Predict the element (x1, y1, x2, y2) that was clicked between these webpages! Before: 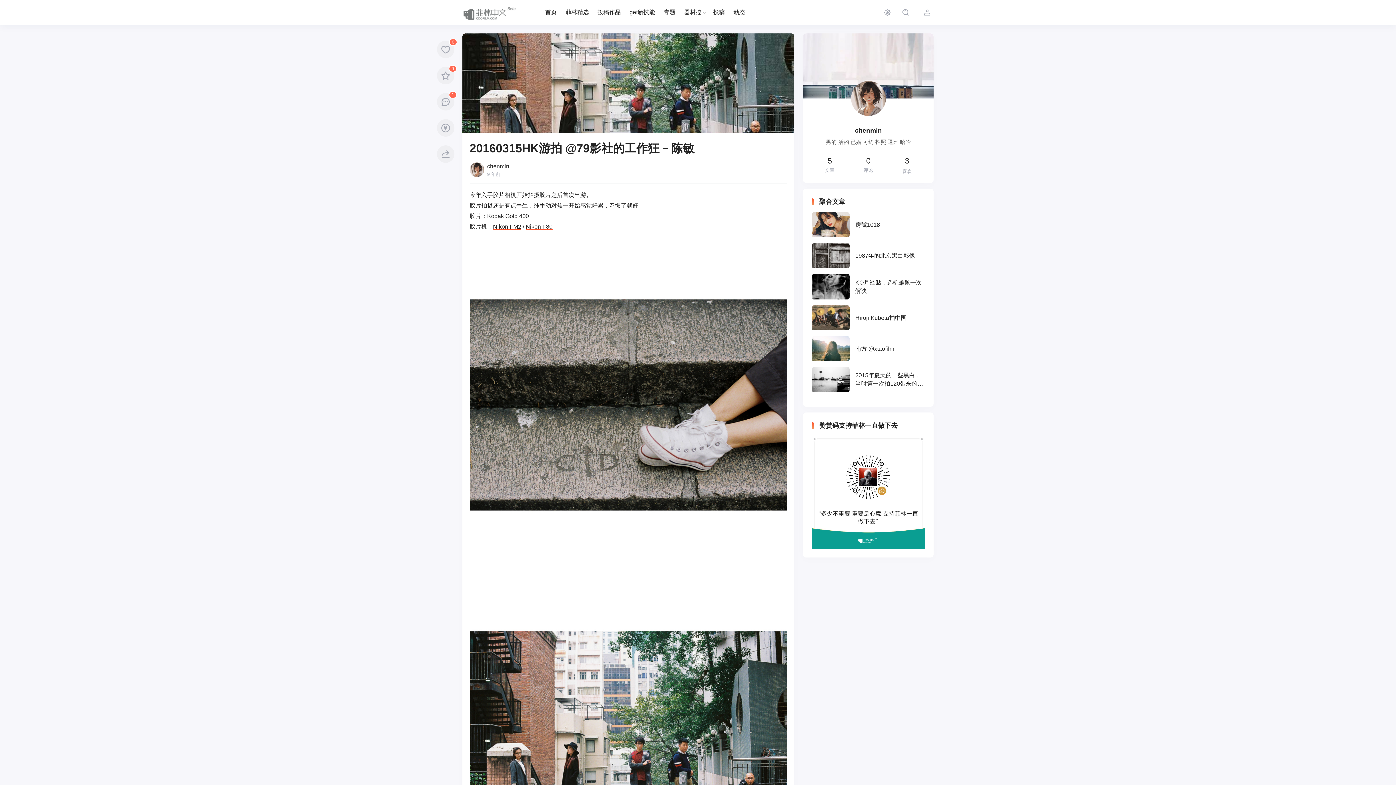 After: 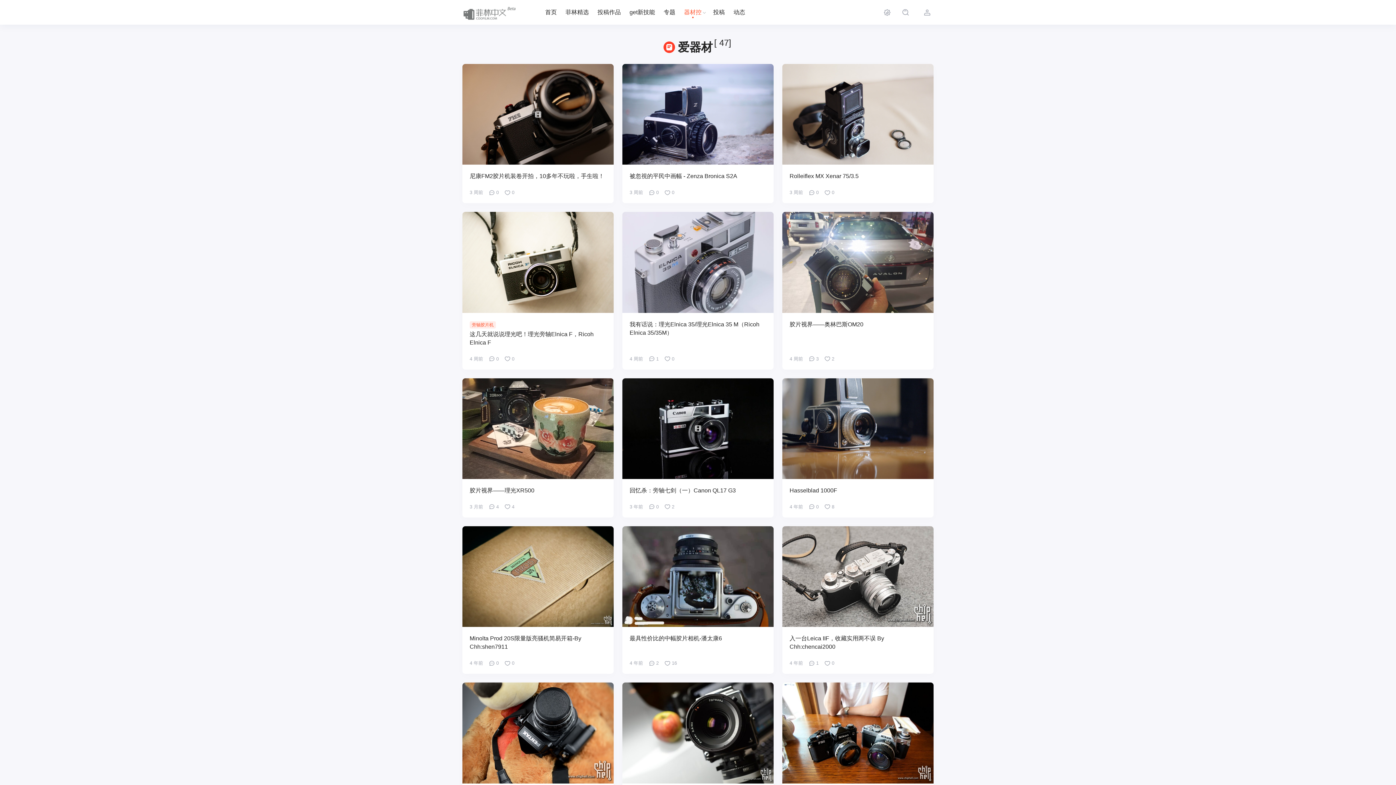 Action: bbox: (684, 2, 701, 21) label: 器材控